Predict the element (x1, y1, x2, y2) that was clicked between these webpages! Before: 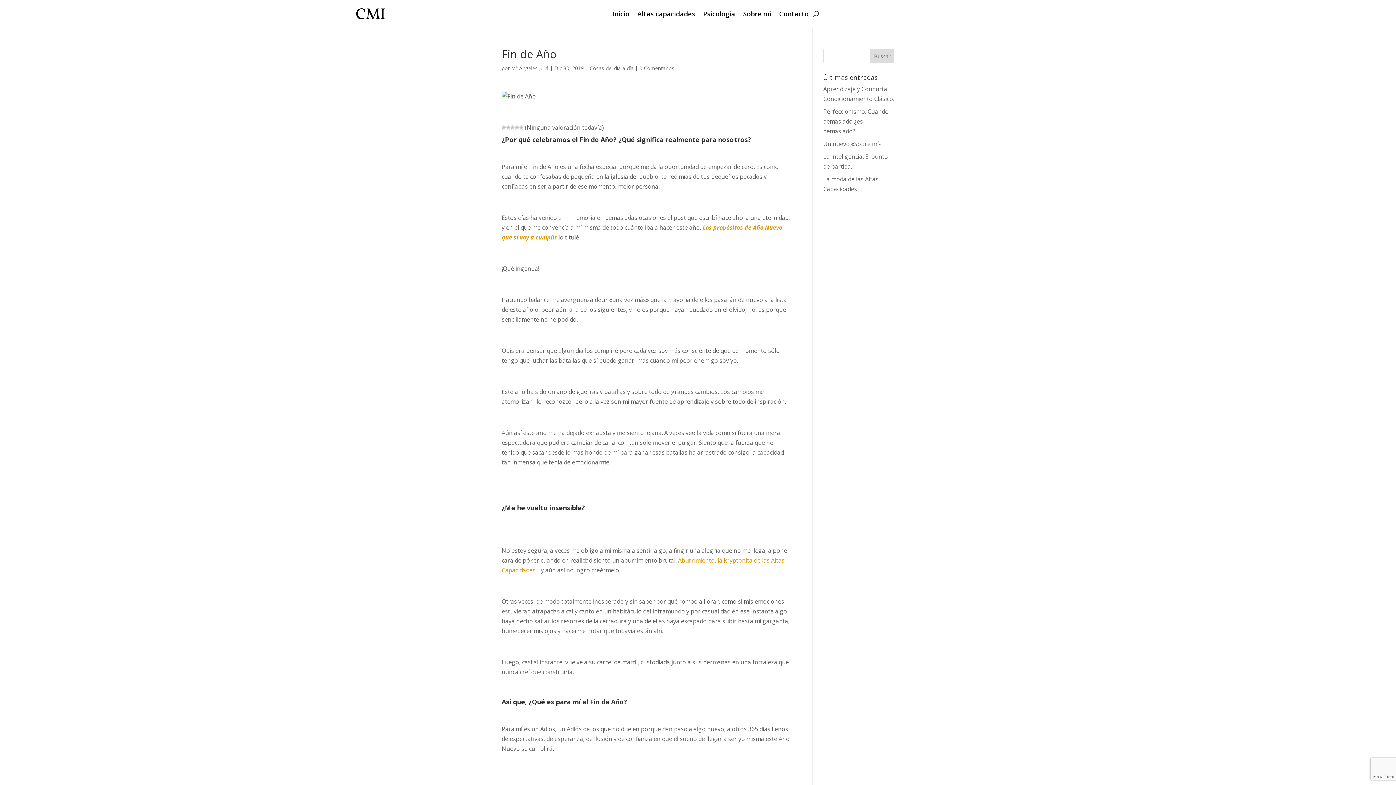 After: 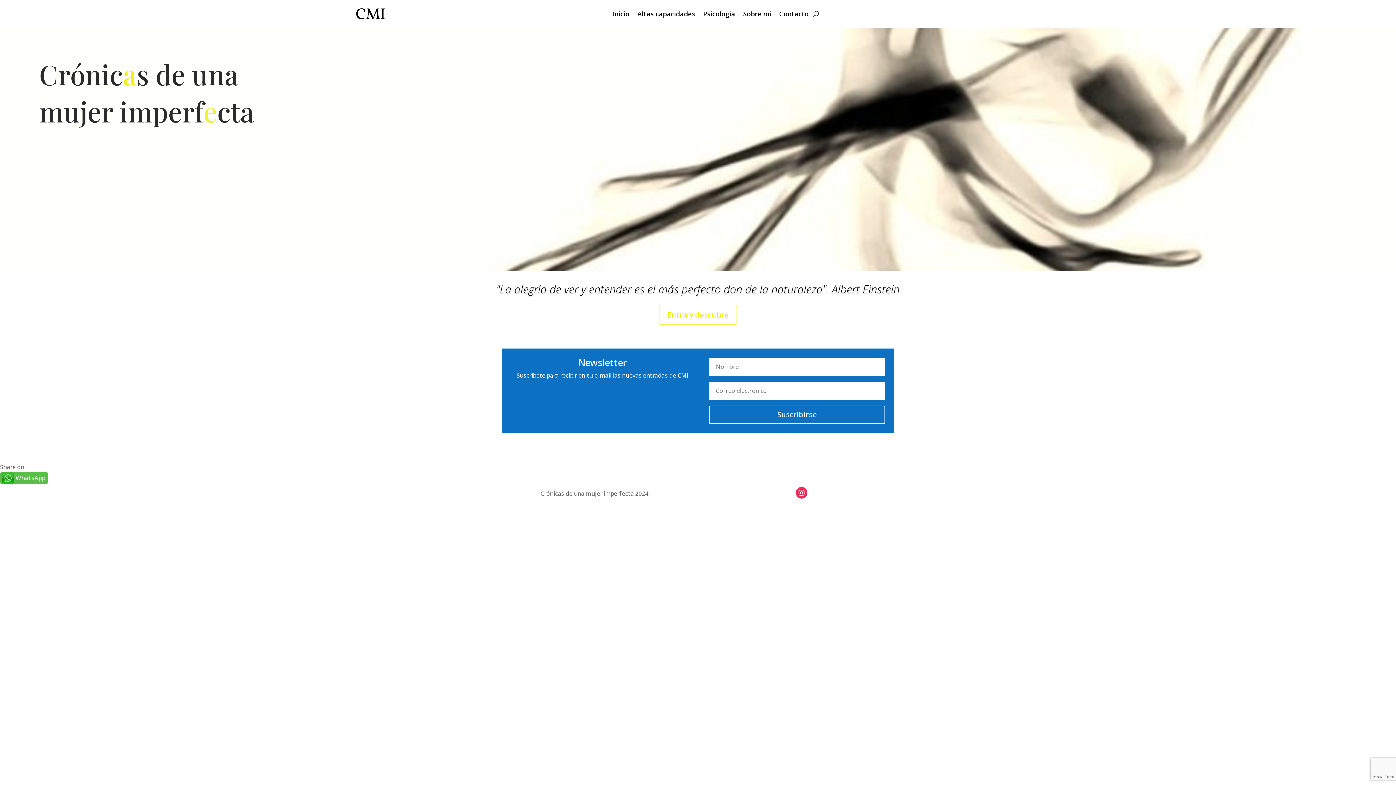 Action: label: Inicio bbox: (612, 0, 629, 27)